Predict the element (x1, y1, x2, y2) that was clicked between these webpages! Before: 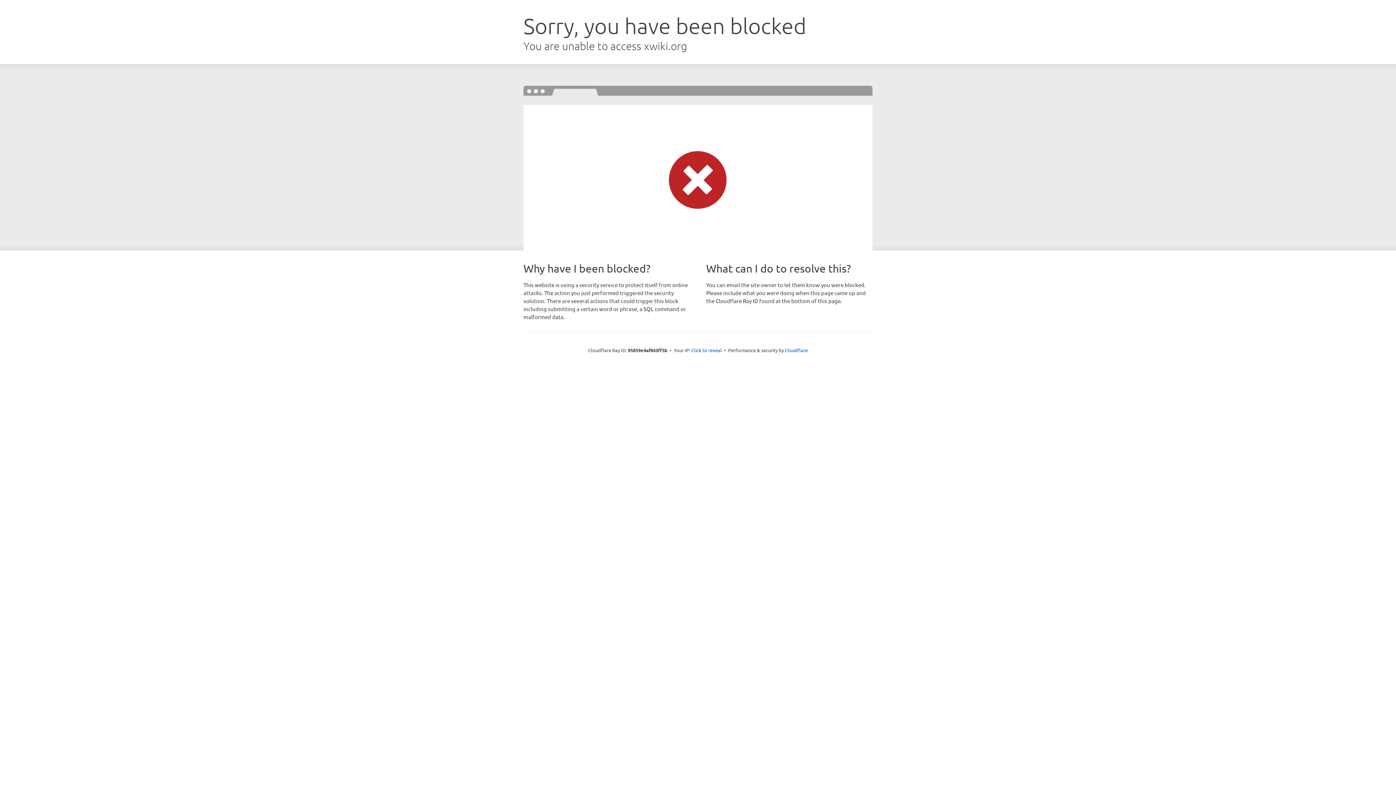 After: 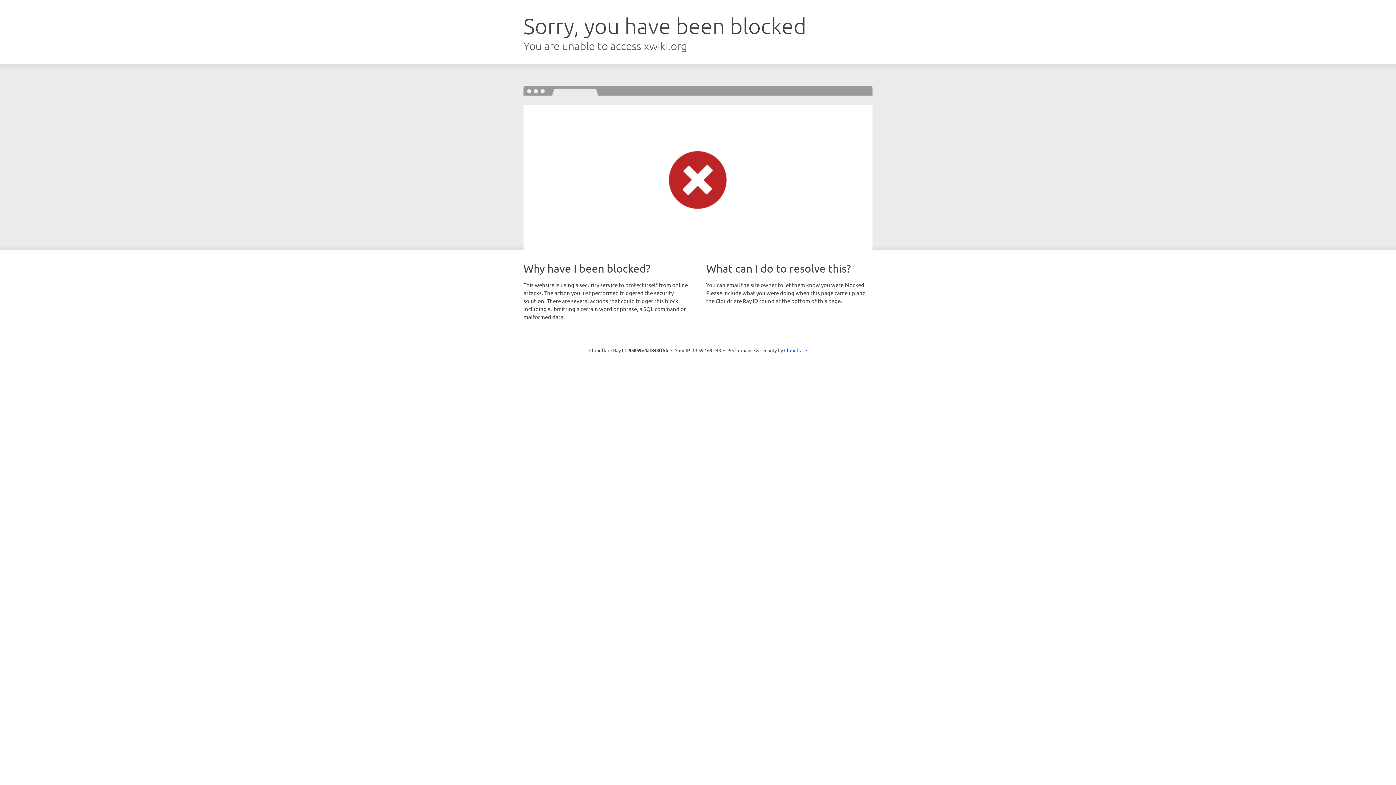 Action: label: Click to reveal bbox: (691, 346, 722, 353)